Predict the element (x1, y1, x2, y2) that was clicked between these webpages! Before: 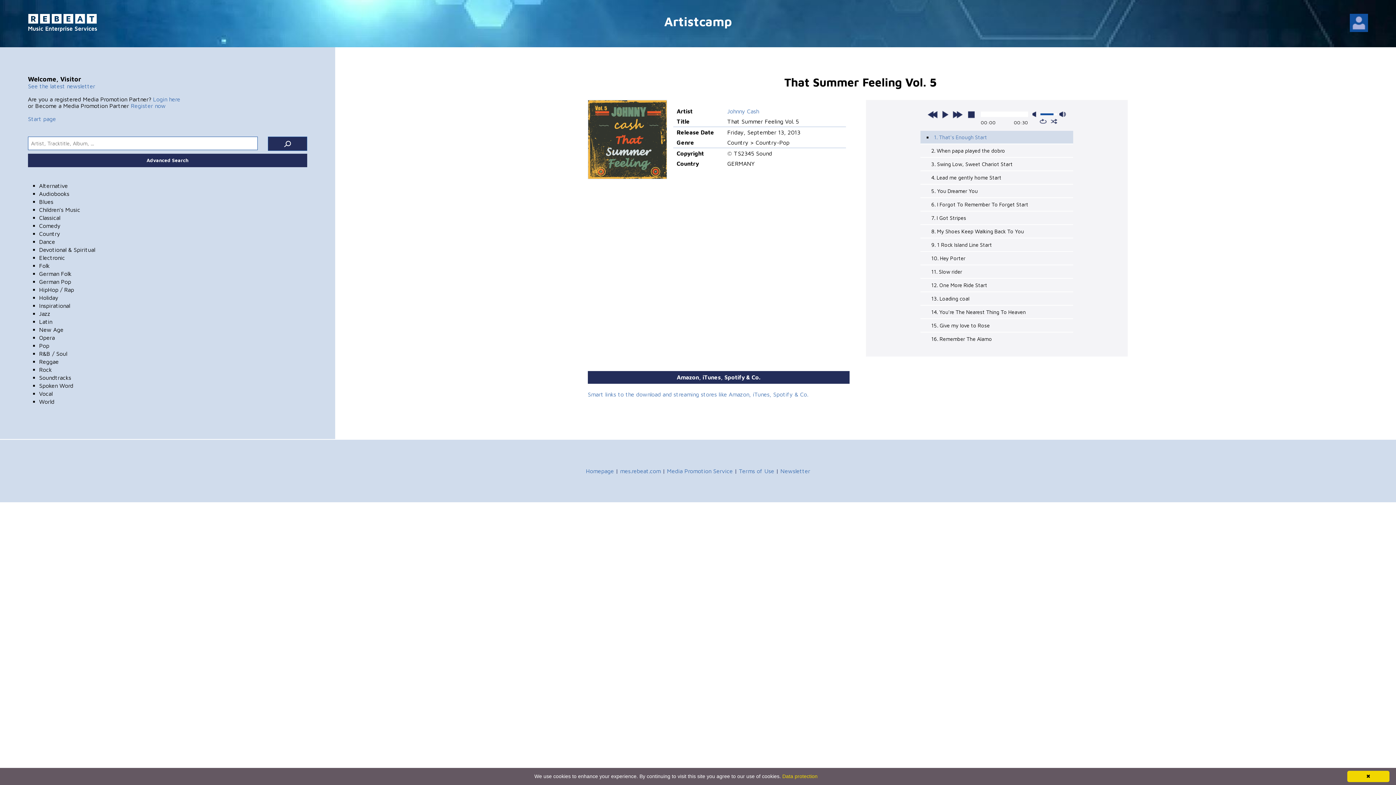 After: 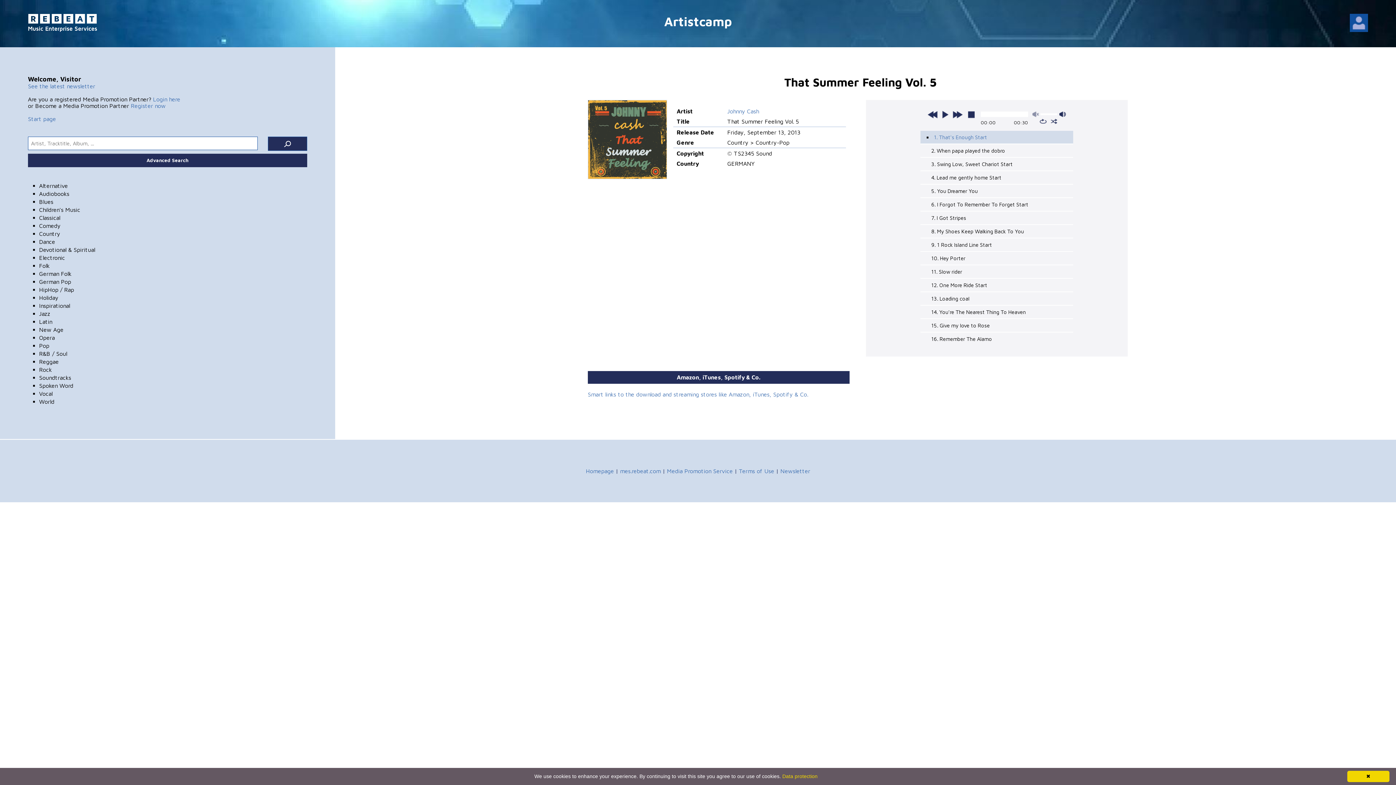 Action: label: mute bbox: (1032, 111, 1039, 116)